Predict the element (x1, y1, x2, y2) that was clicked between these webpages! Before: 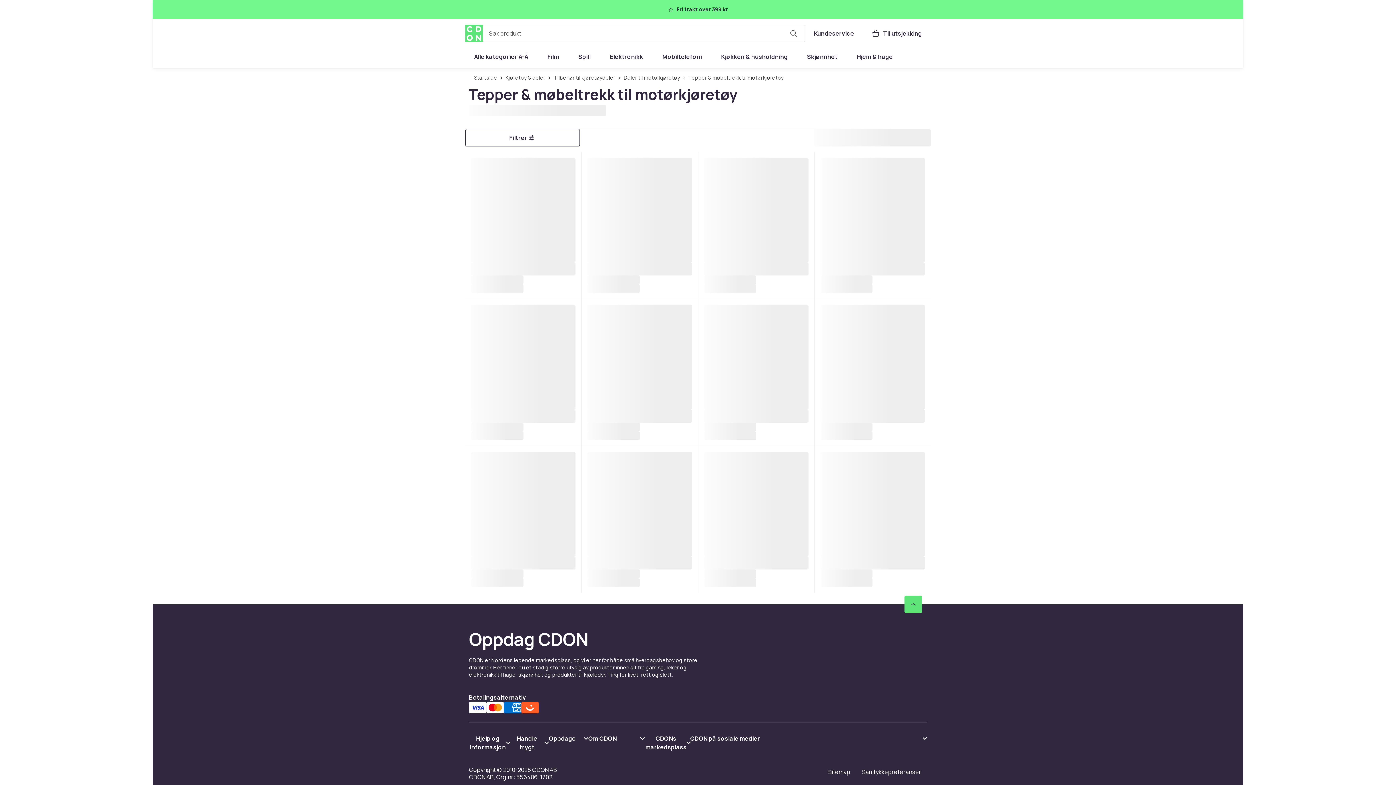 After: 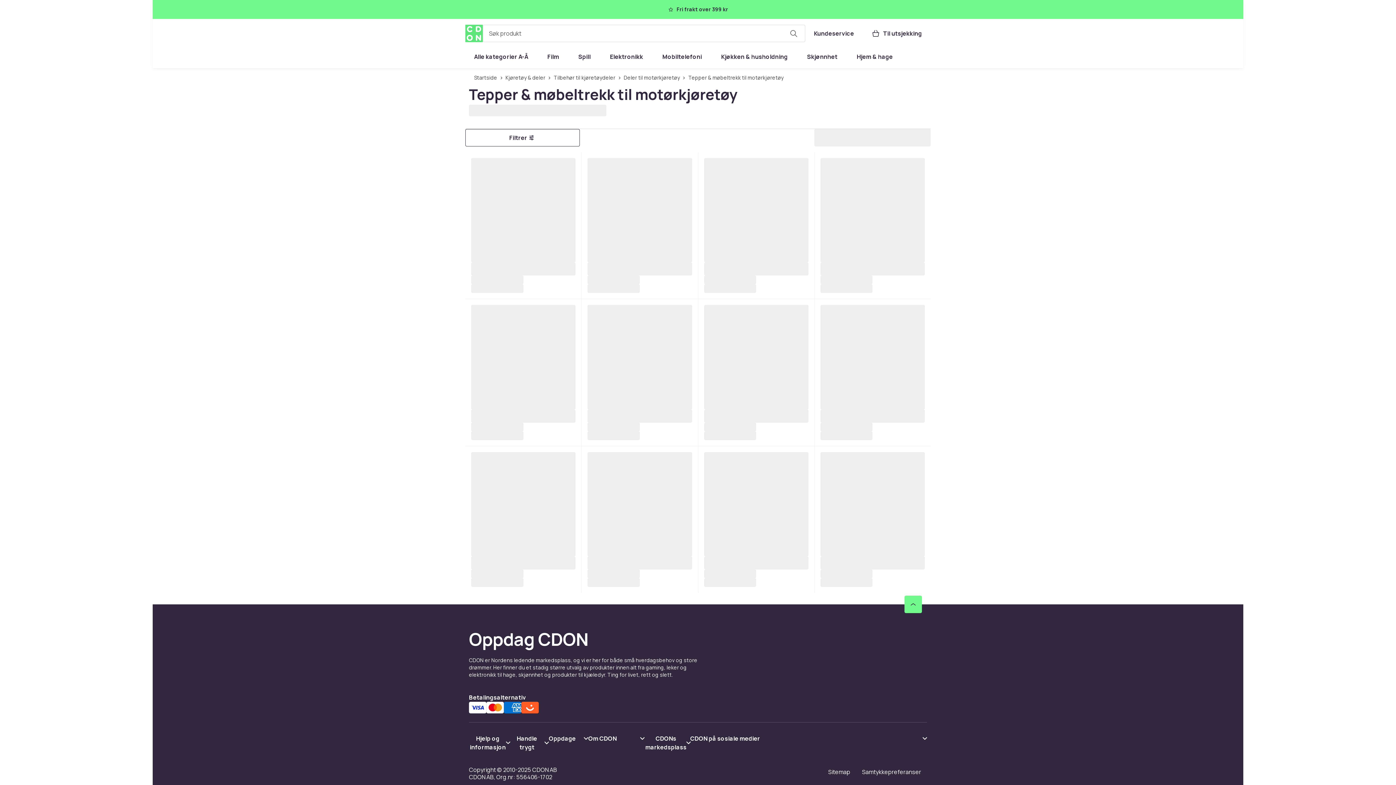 Action: label: Bla til toppen bbox: (904, 595, 922, 613)